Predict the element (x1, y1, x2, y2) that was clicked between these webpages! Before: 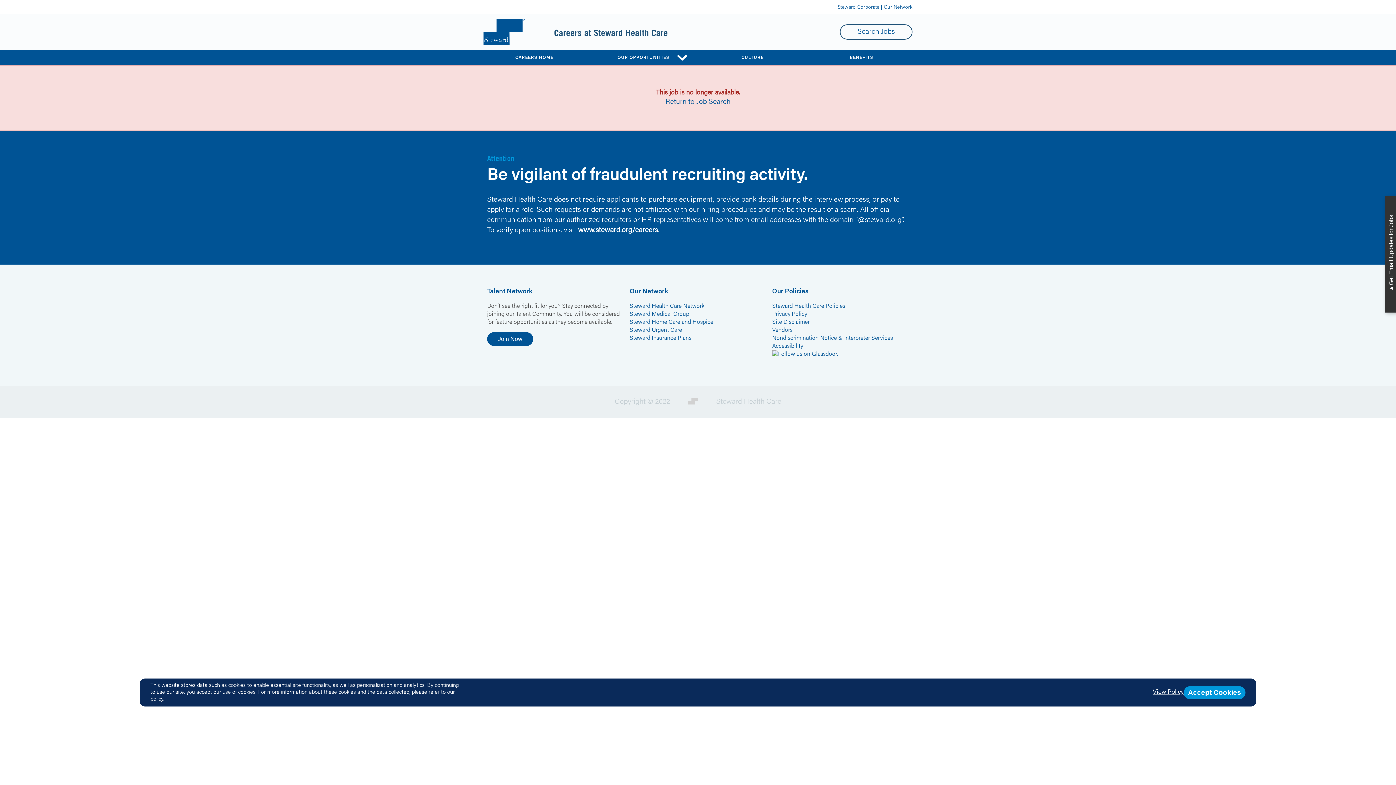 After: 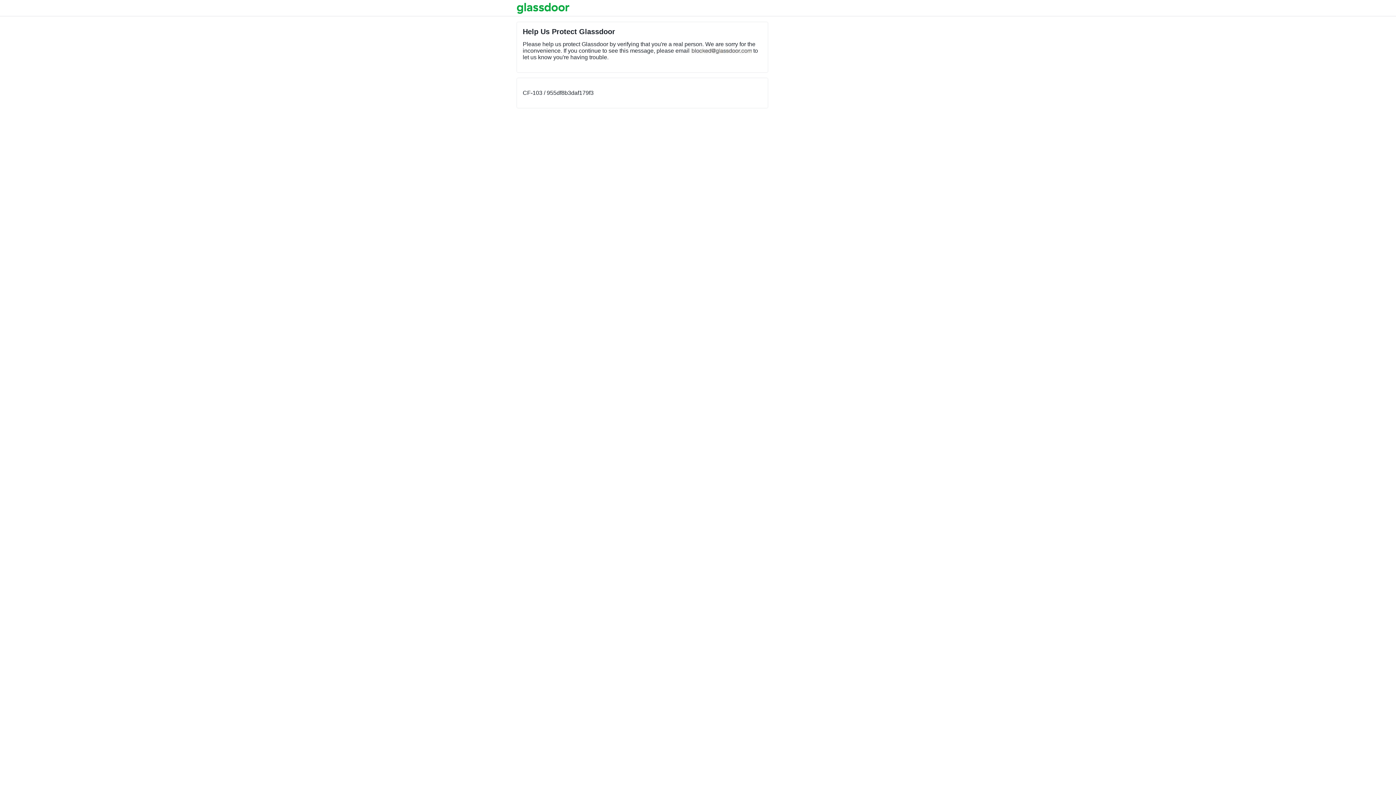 Action: bbox: (772, 351, 838, 357)